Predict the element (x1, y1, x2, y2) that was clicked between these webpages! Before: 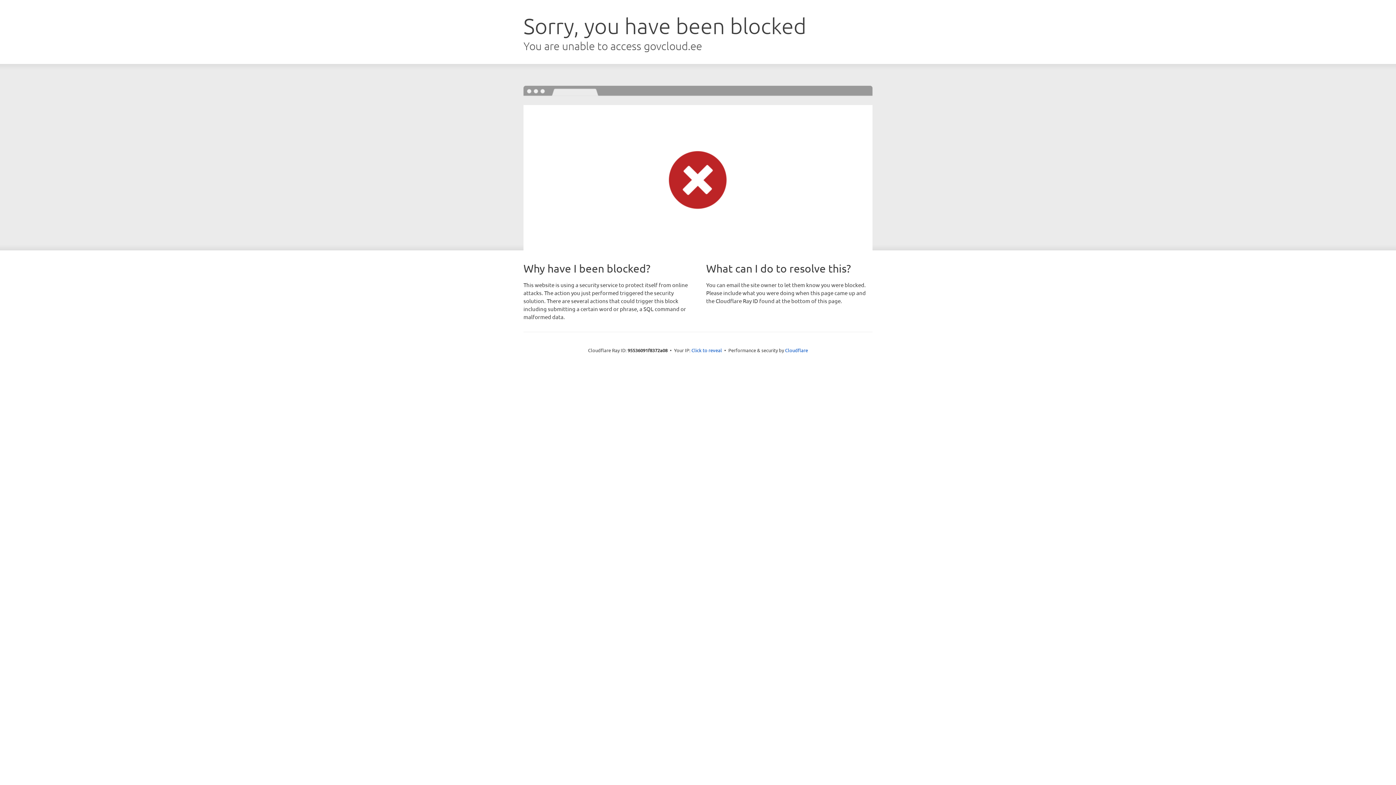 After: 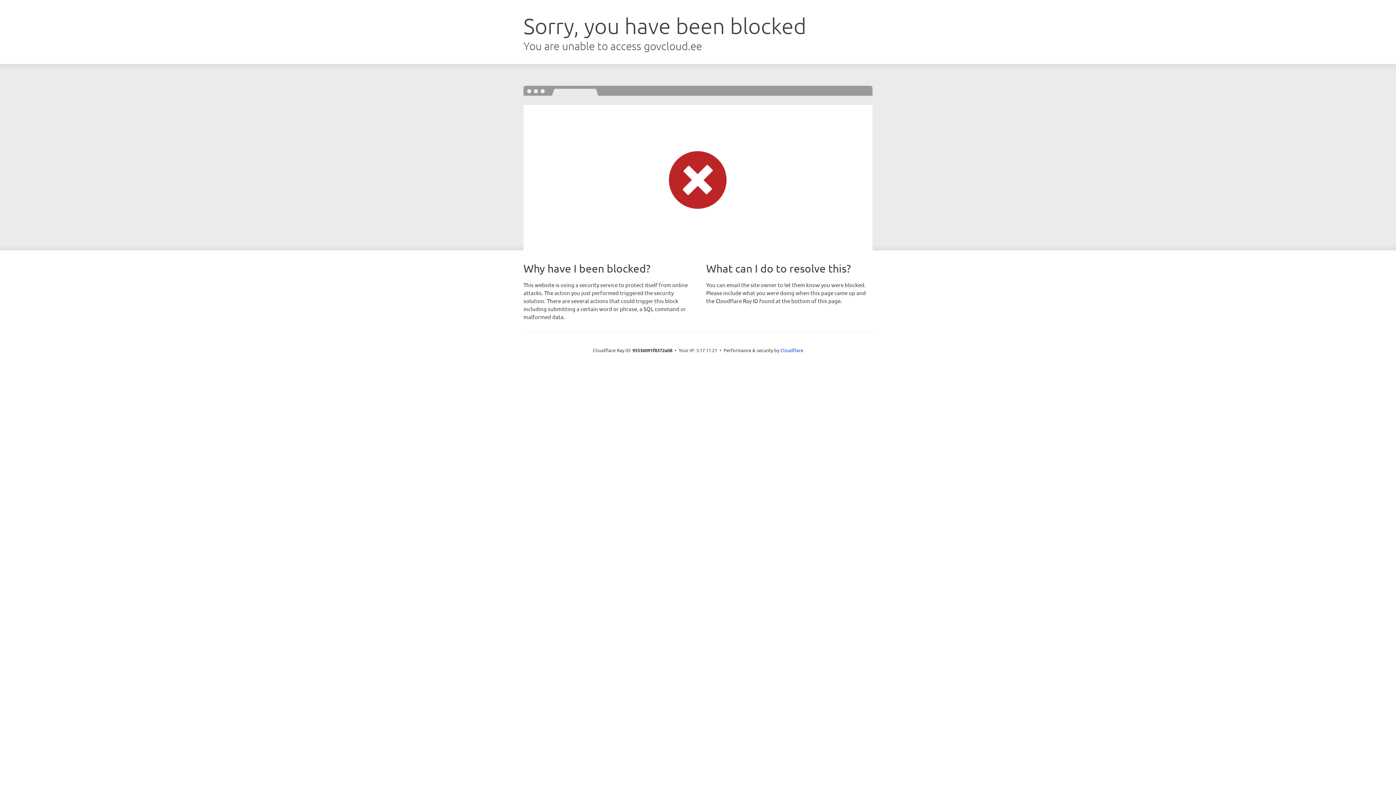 Action: label: Click to reveal bbox: (691, 346, 722, 353)